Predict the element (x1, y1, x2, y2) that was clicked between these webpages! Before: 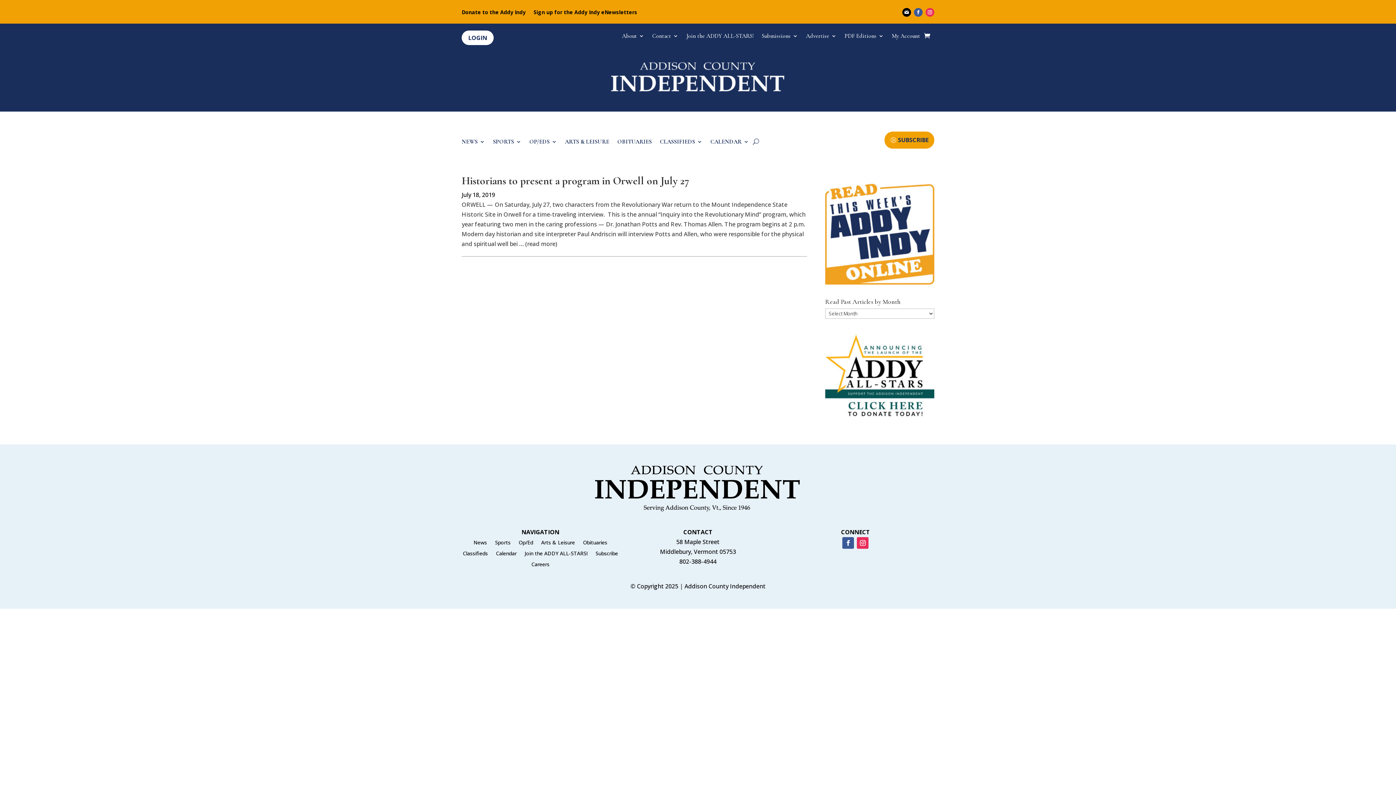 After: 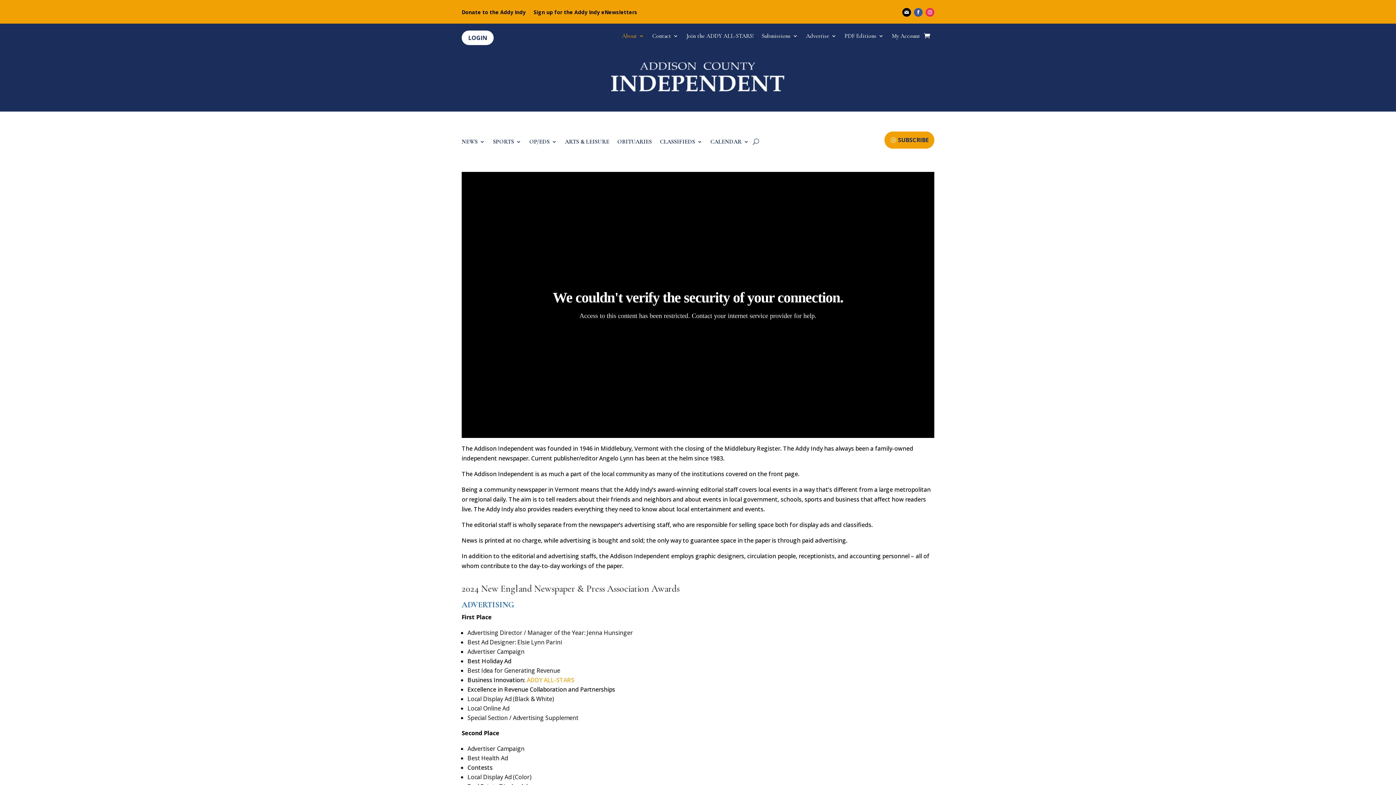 Action: label: About bbox: (622, 33, 644, 41)